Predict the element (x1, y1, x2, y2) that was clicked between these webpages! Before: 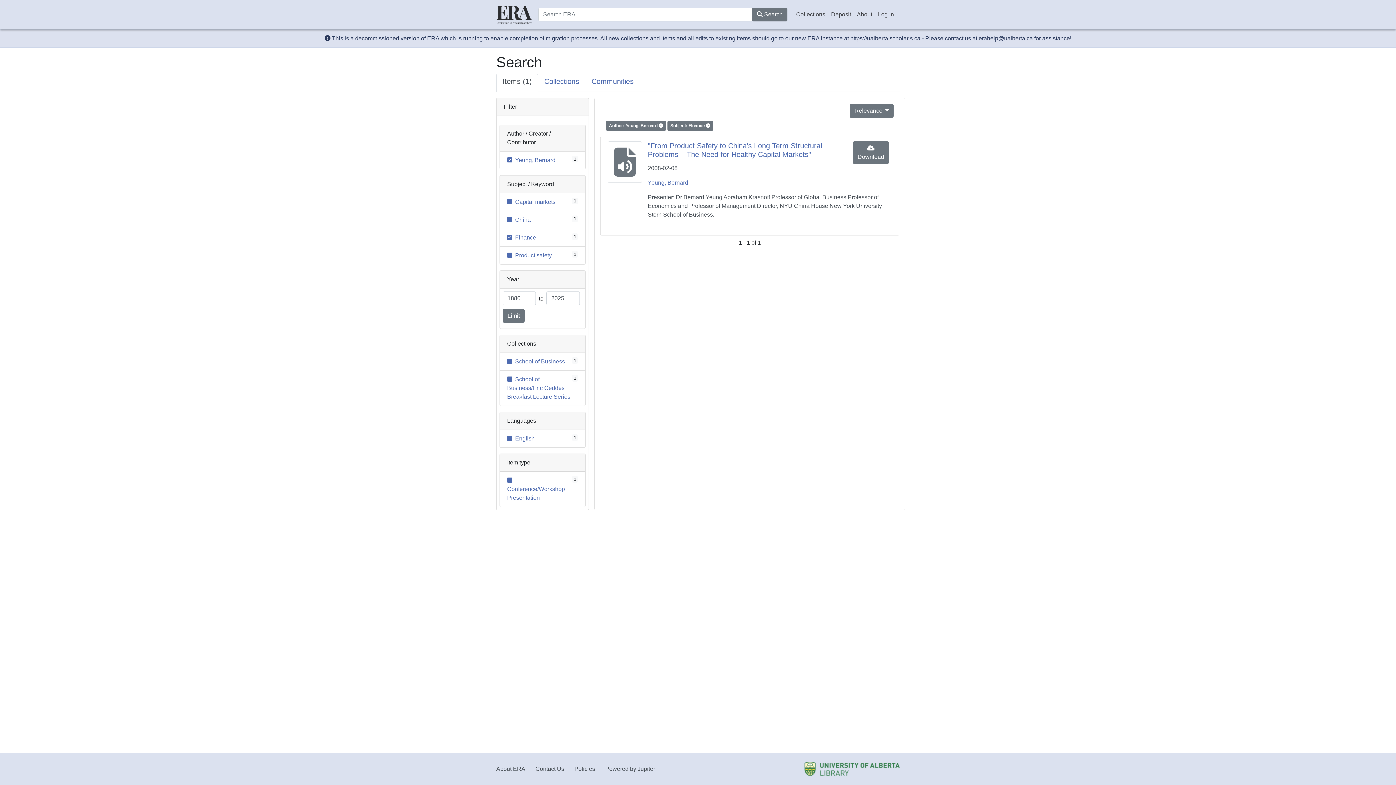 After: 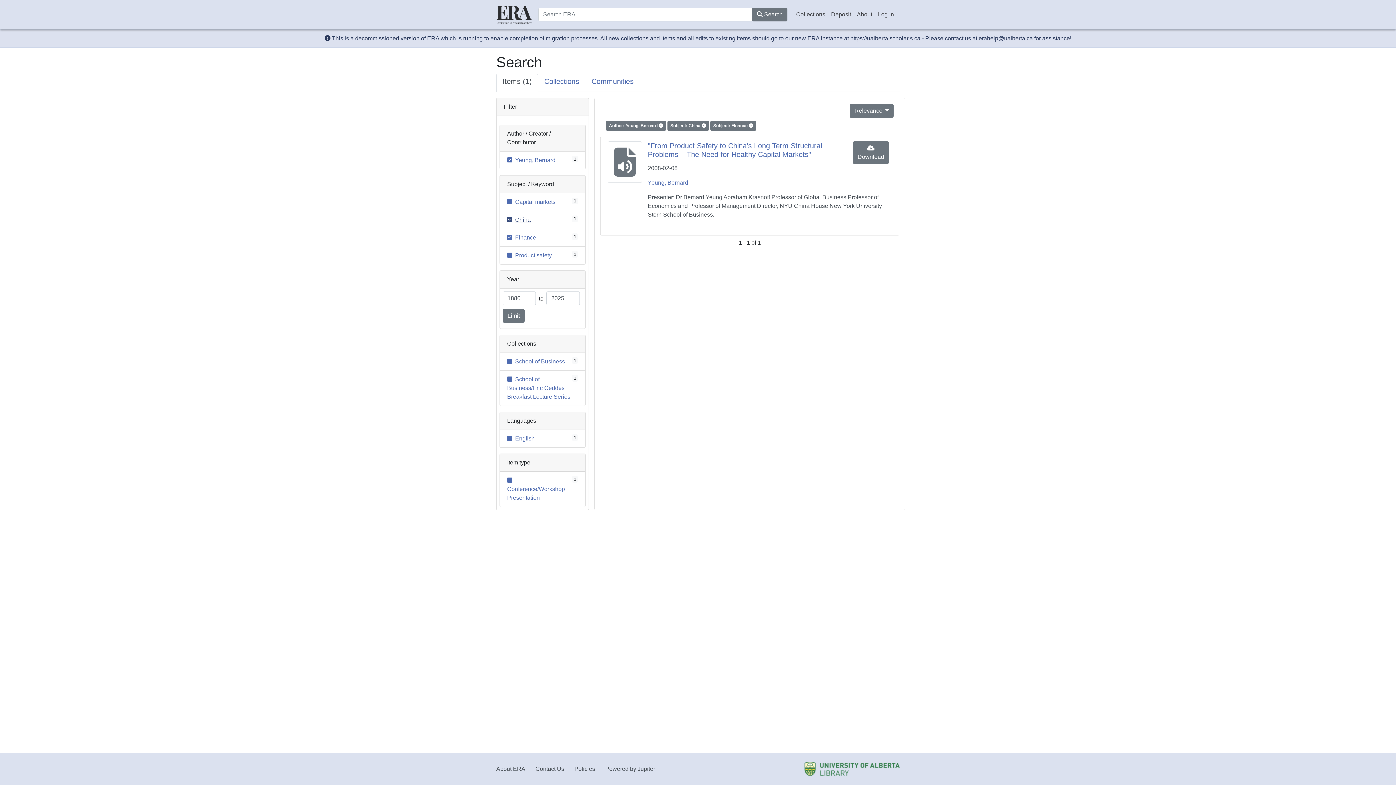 Action: bbox: (507, 216, 530, 222) label: 1
China